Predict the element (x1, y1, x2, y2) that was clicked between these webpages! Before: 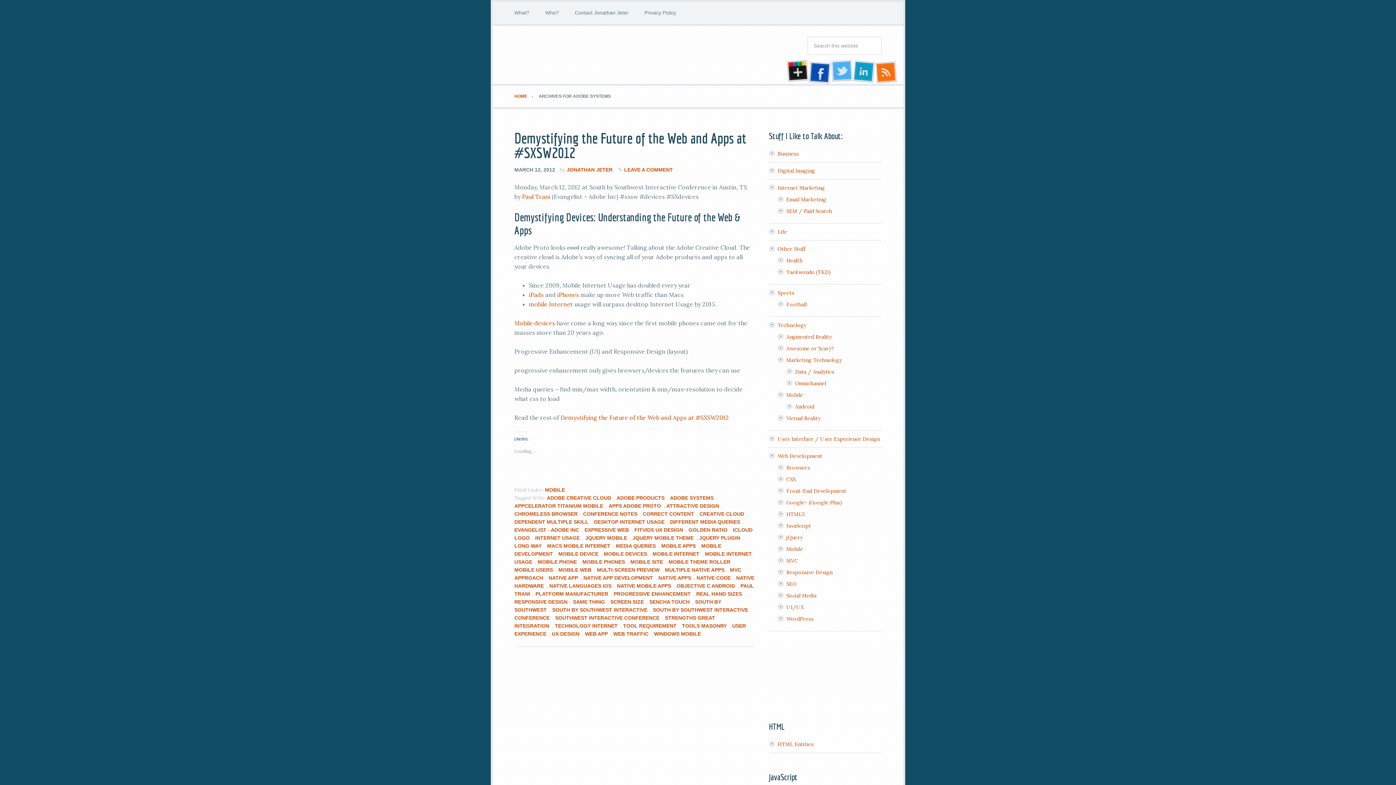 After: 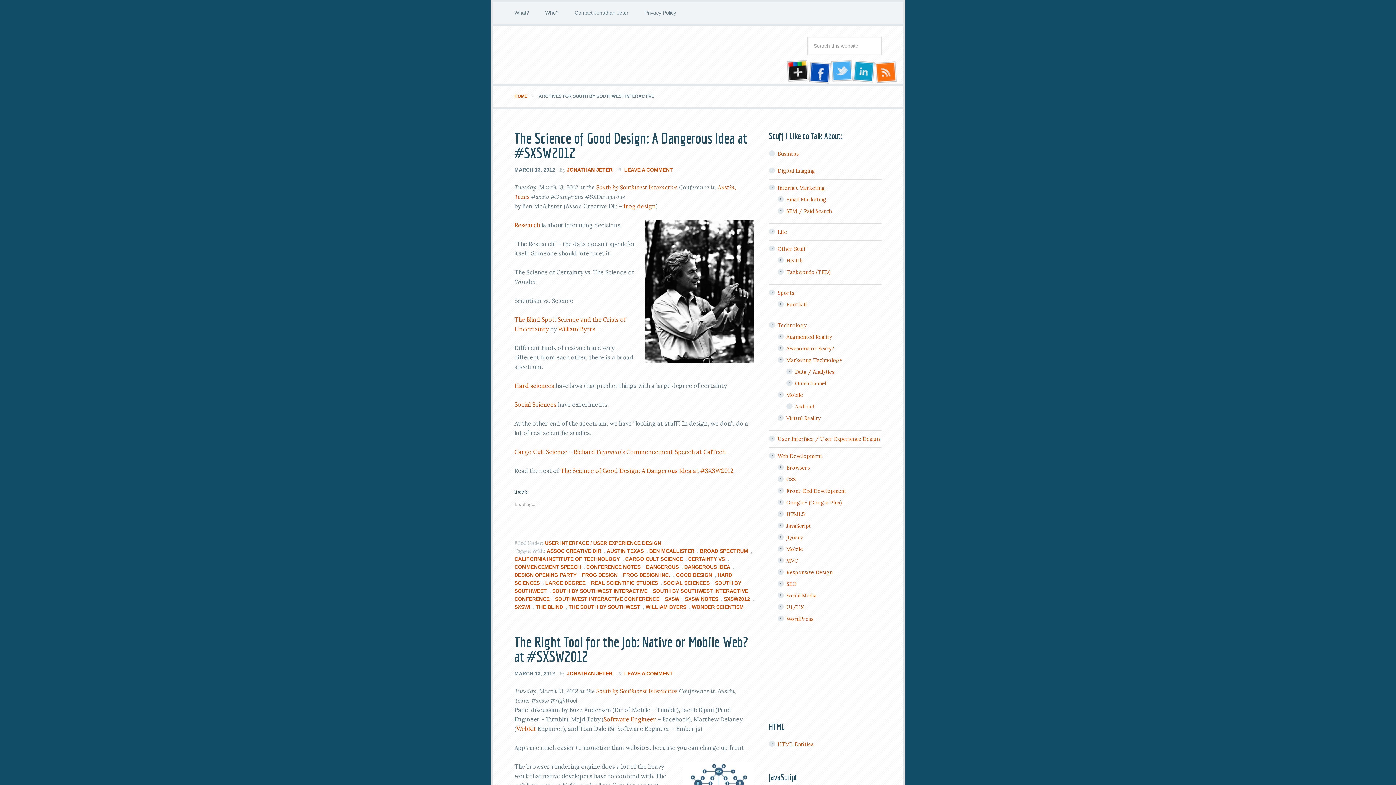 Action: bbox: (552, 607, 647, 613) label: SOUTH BY SOUTHWEST INTERACTIVE